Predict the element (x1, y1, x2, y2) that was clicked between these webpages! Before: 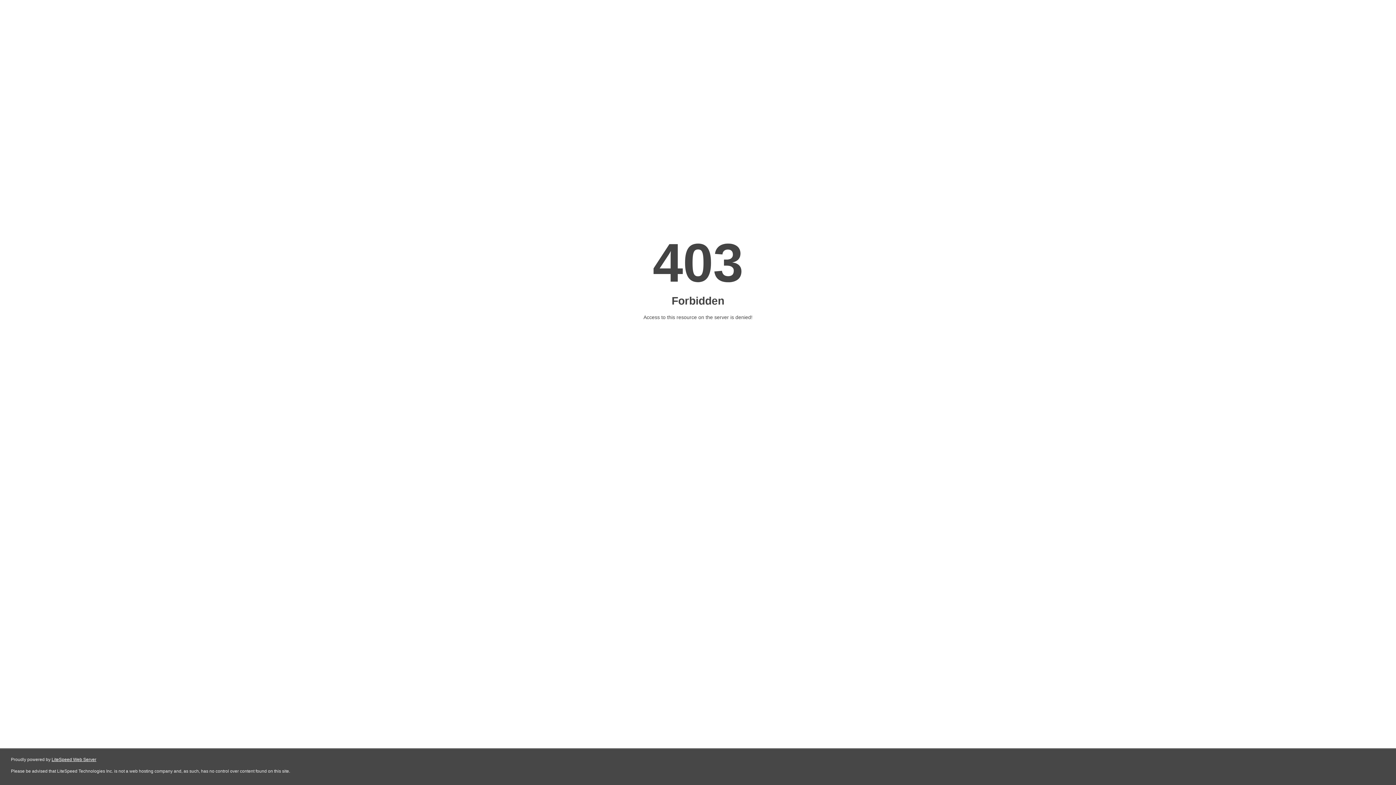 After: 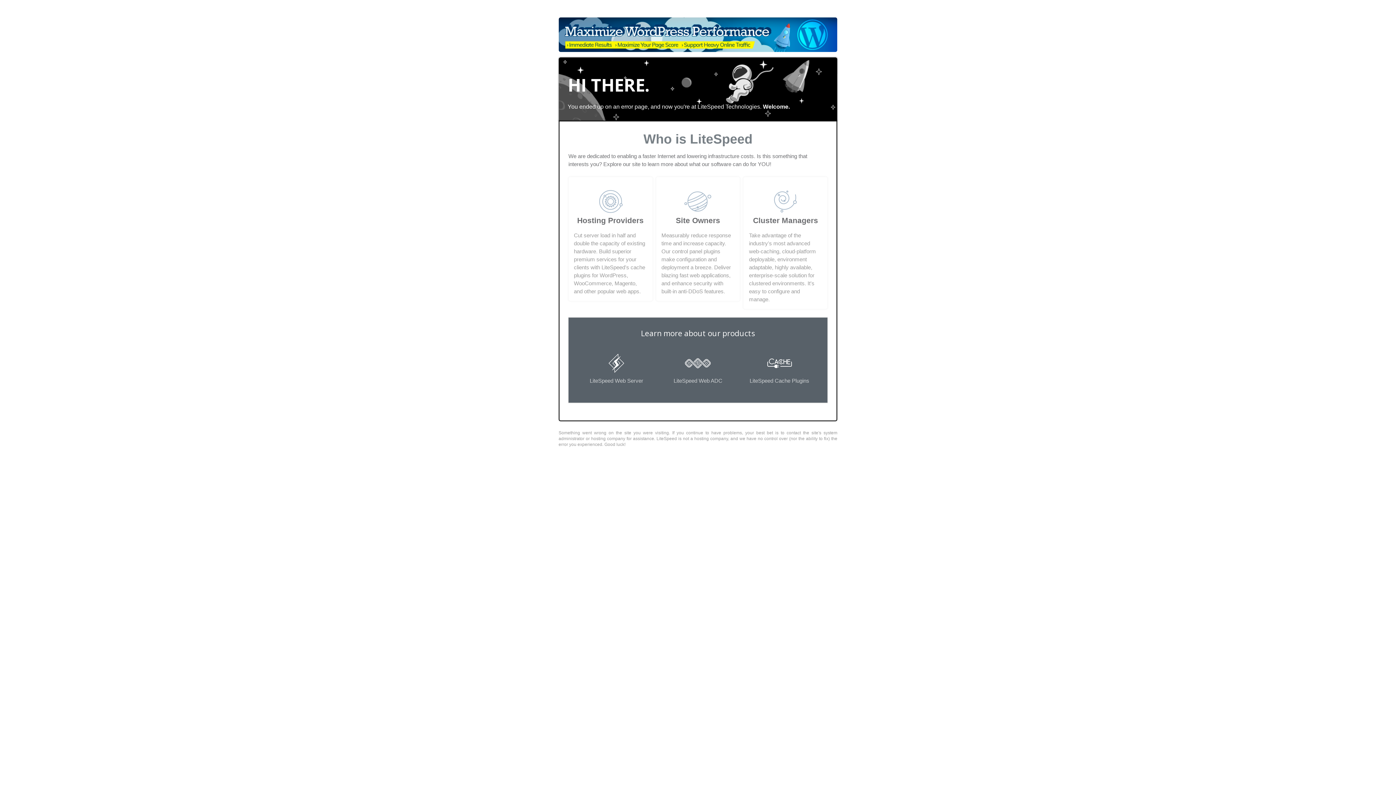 Action: label: LiteSpeed Web Server bbox: (51, 757, 96, 762)